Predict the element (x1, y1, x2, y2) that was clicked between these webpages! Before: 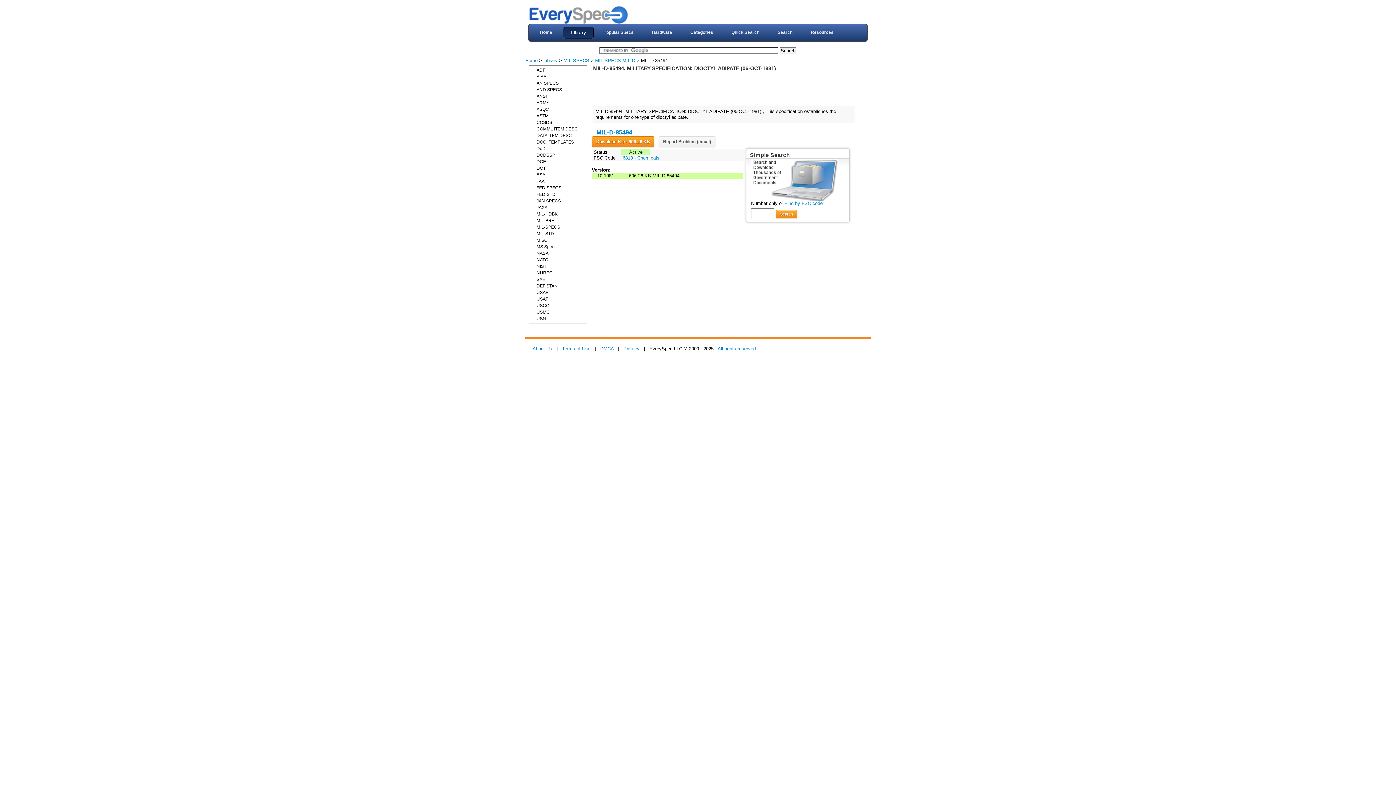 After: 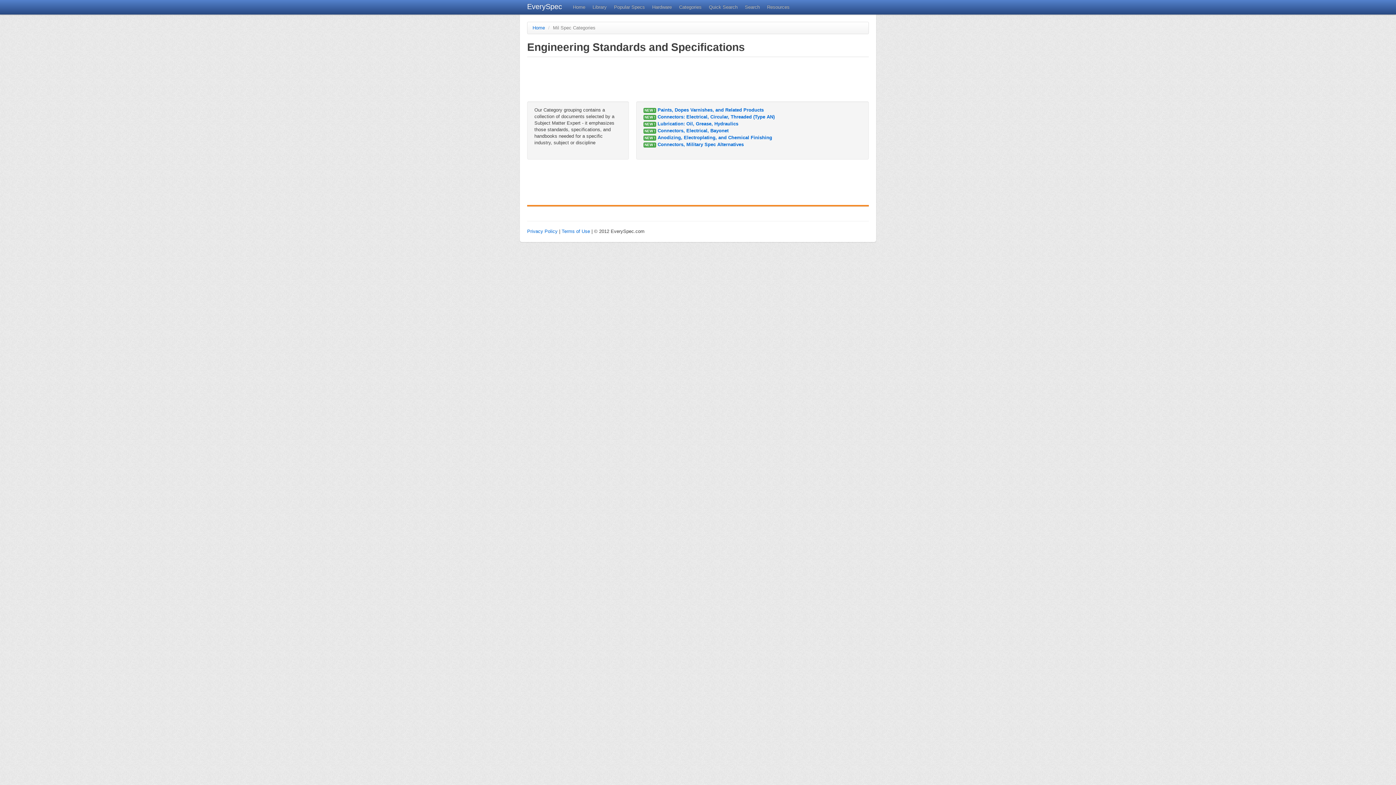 Action: bbox: (683, 26, 720, 37) label: Categories